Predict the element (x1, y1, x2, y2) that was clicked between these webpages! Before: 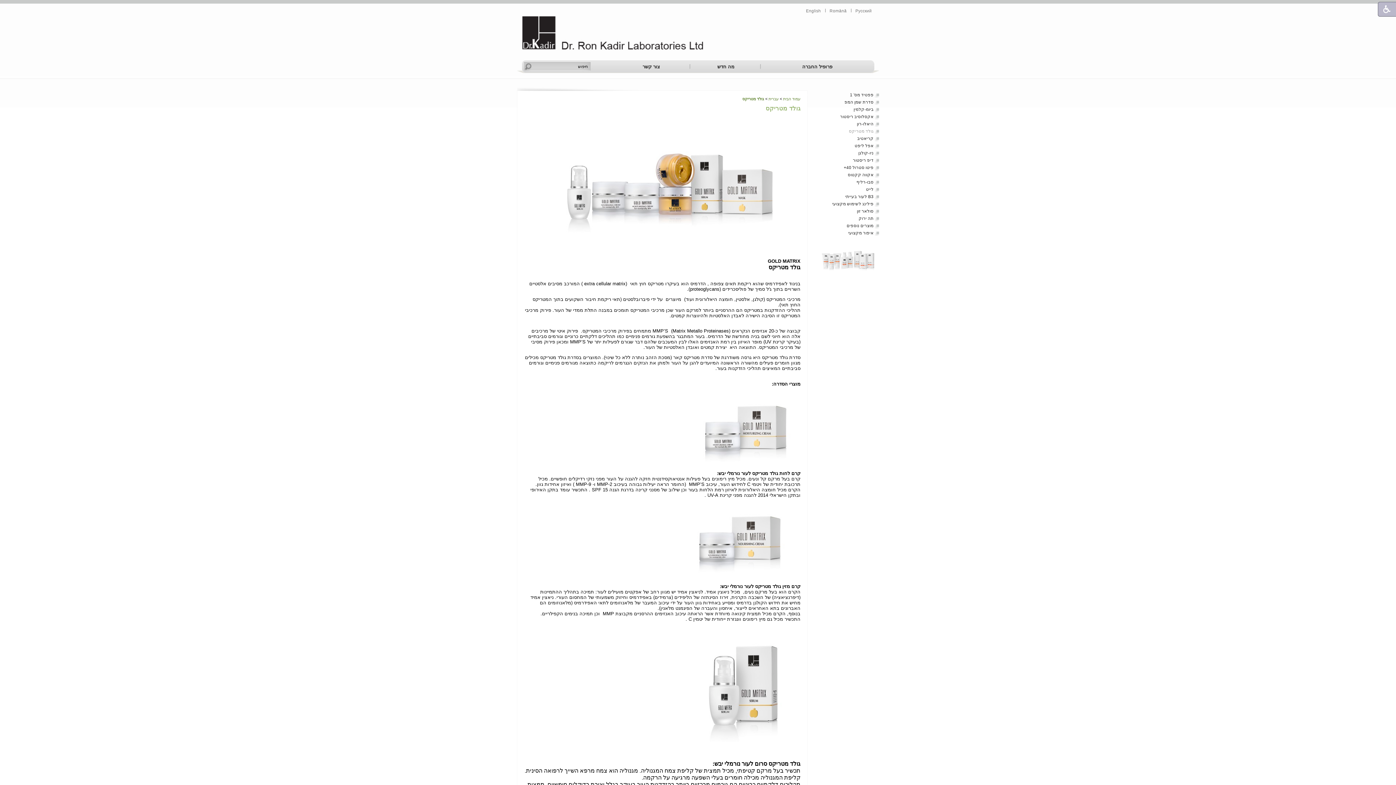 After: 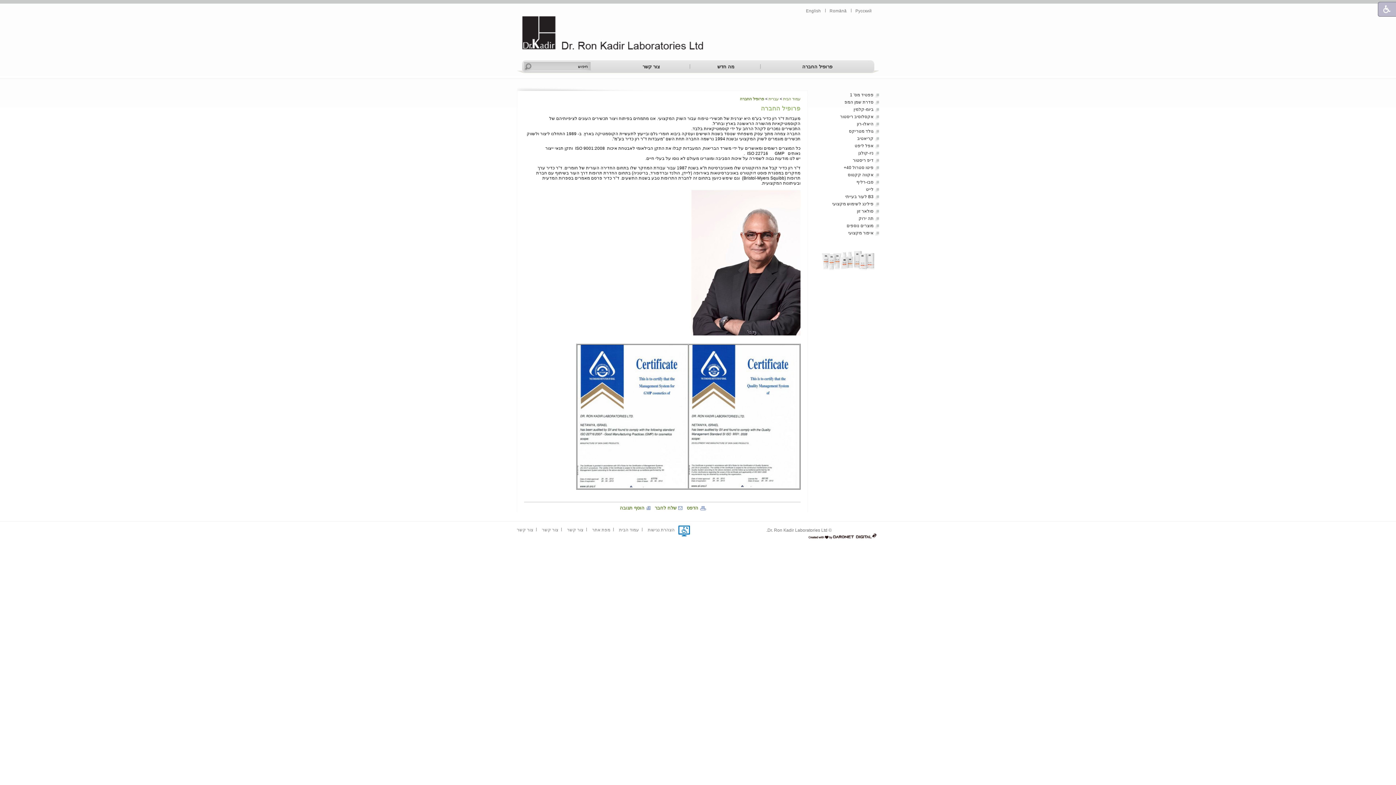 Action: label: פרופיל החברה bbox: (761, 60, 873, 73)